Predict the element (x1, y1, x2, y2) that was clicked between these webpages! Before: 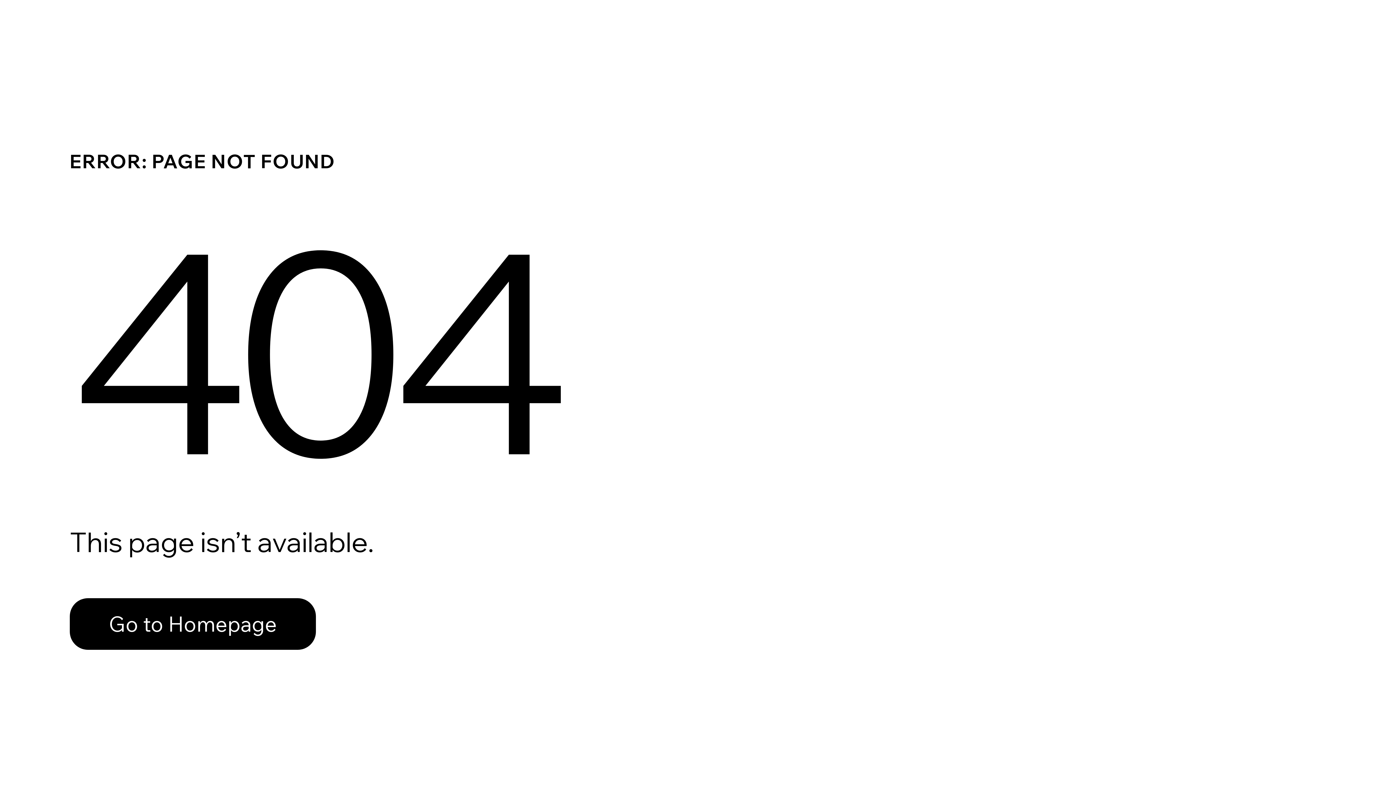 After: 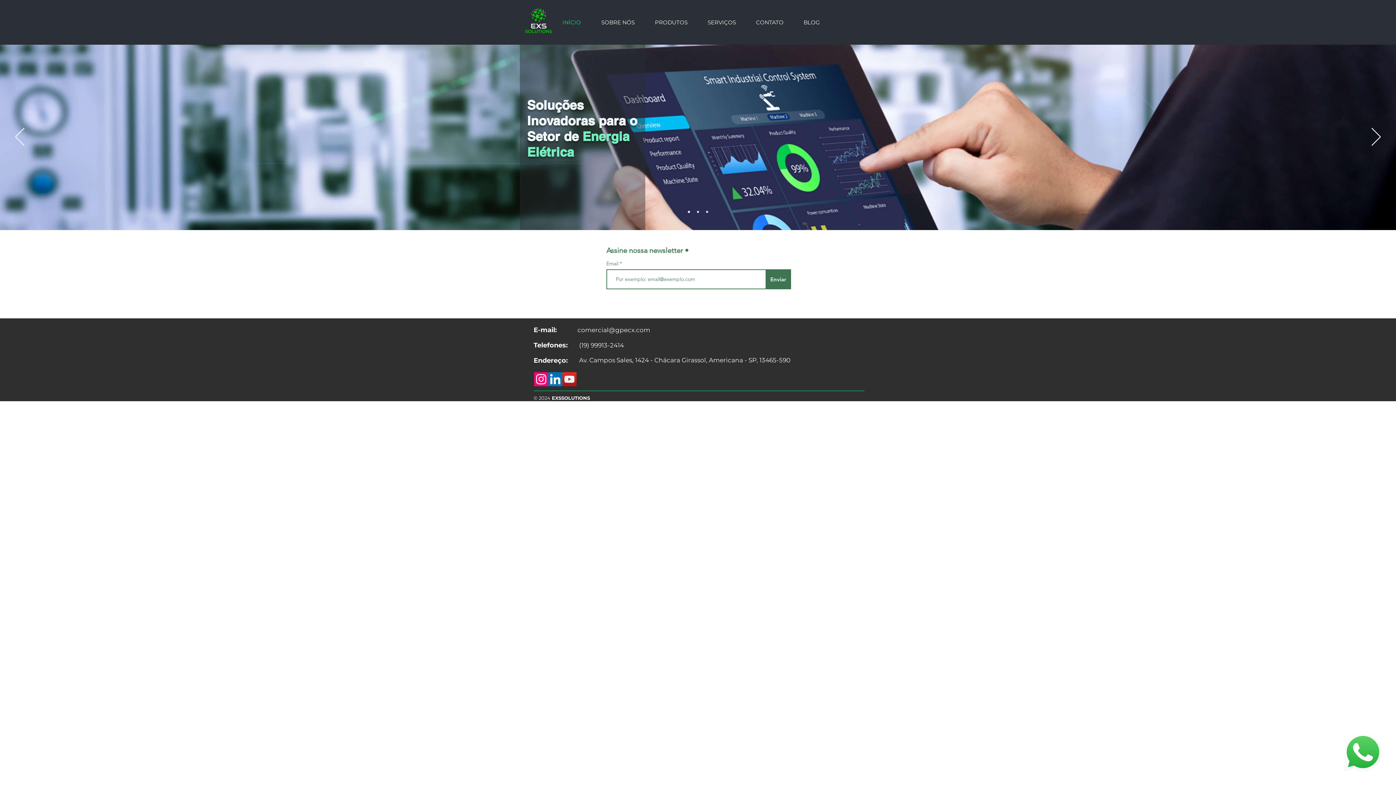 Action: bbox: (69, 582, 768, 659) label: Go to Homepage